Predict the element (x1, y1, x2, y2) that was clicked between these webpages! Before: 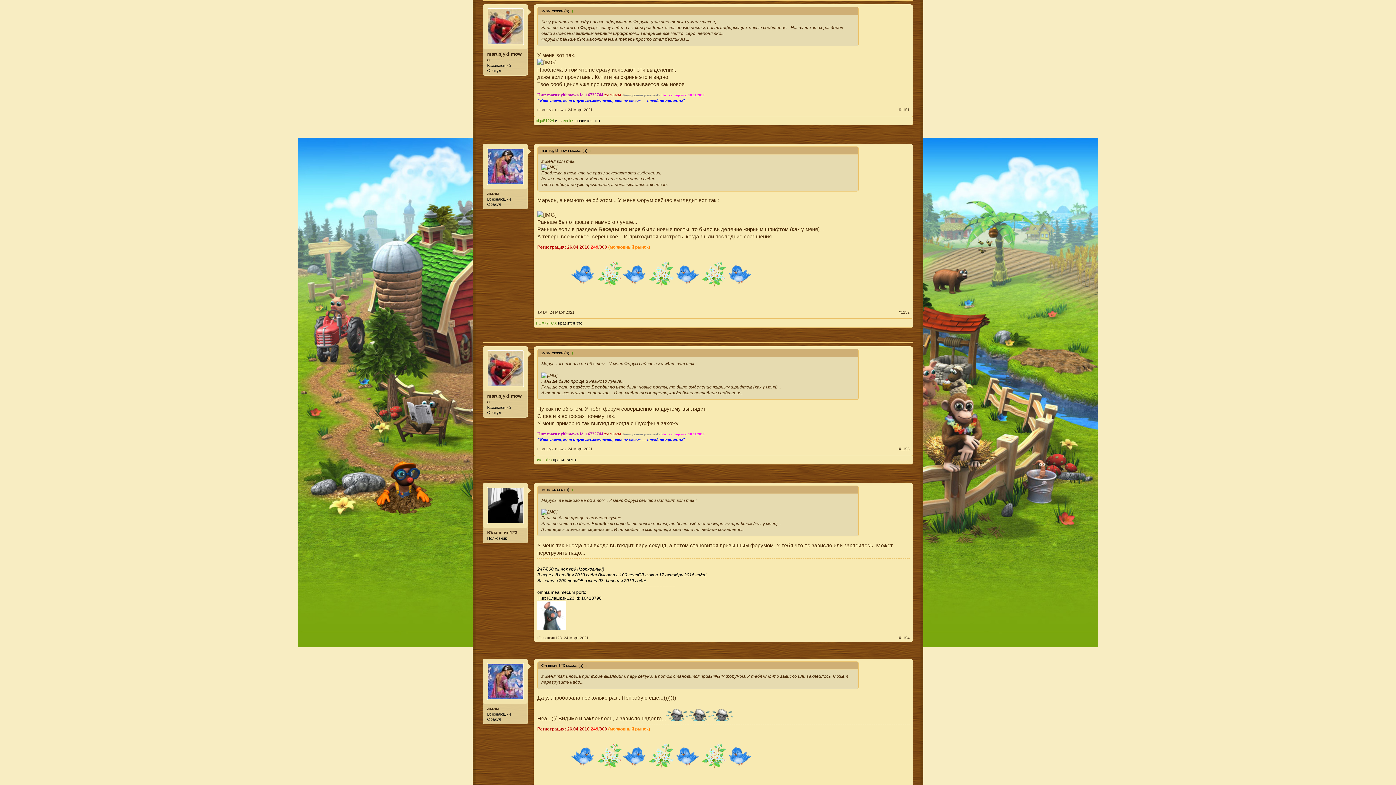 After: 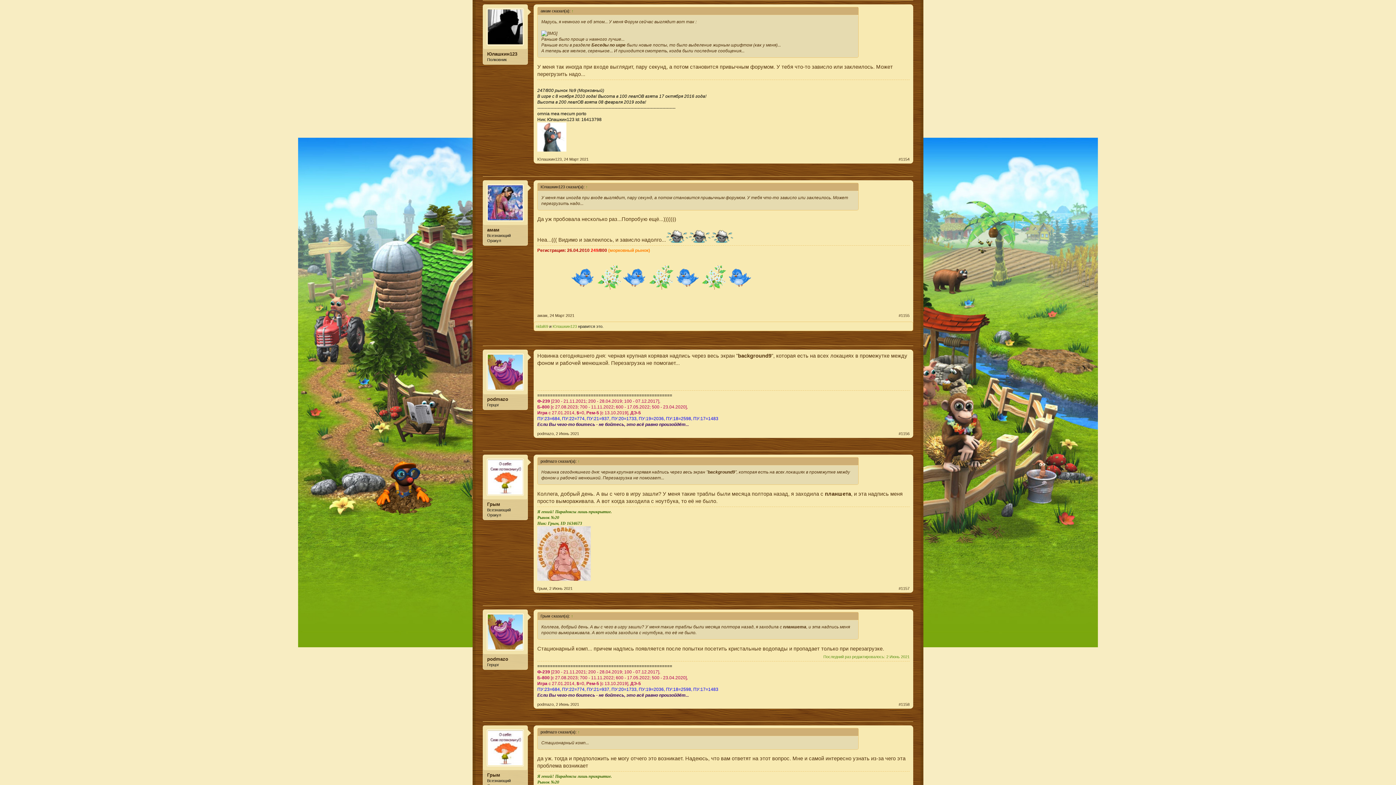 Action: label: 24 Март 2021 bbox: (564, 635, 588, 640)